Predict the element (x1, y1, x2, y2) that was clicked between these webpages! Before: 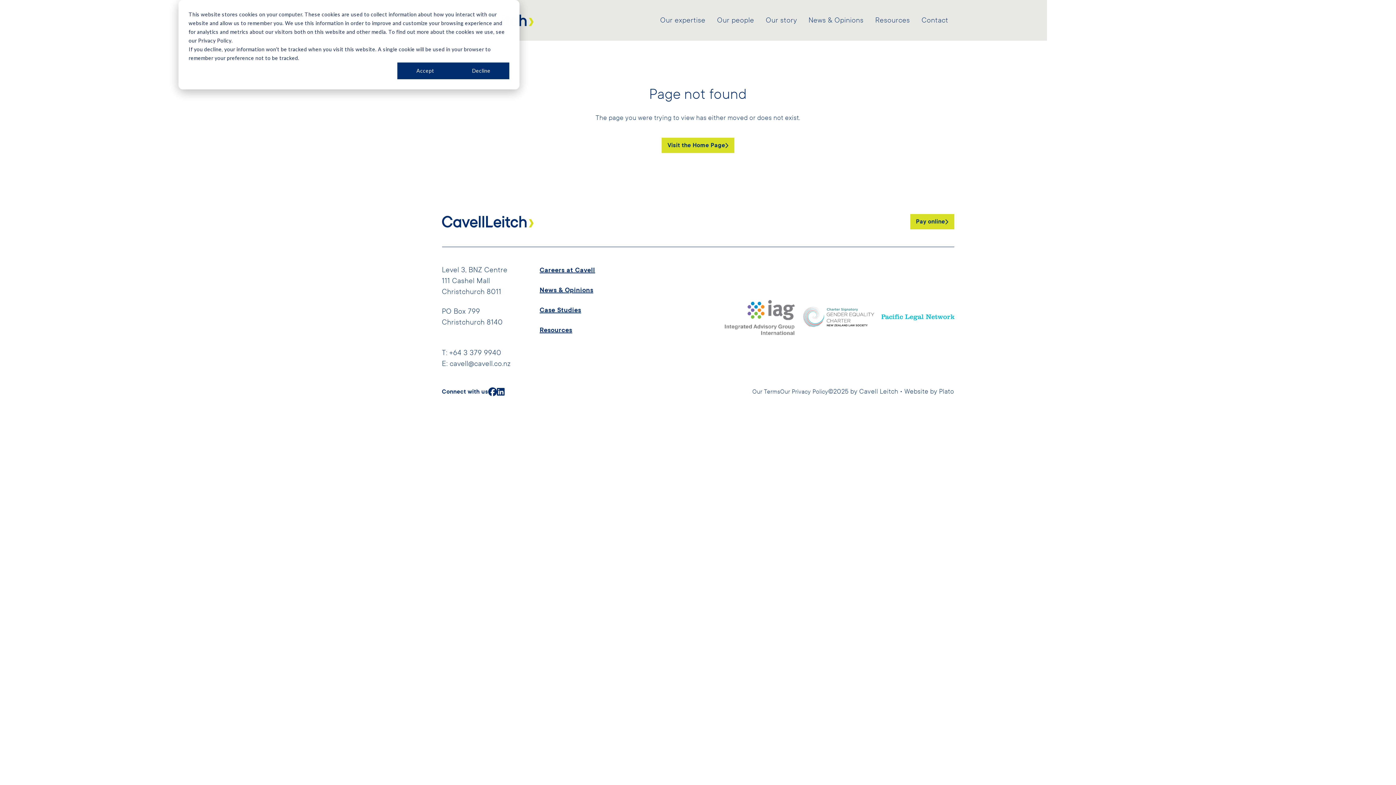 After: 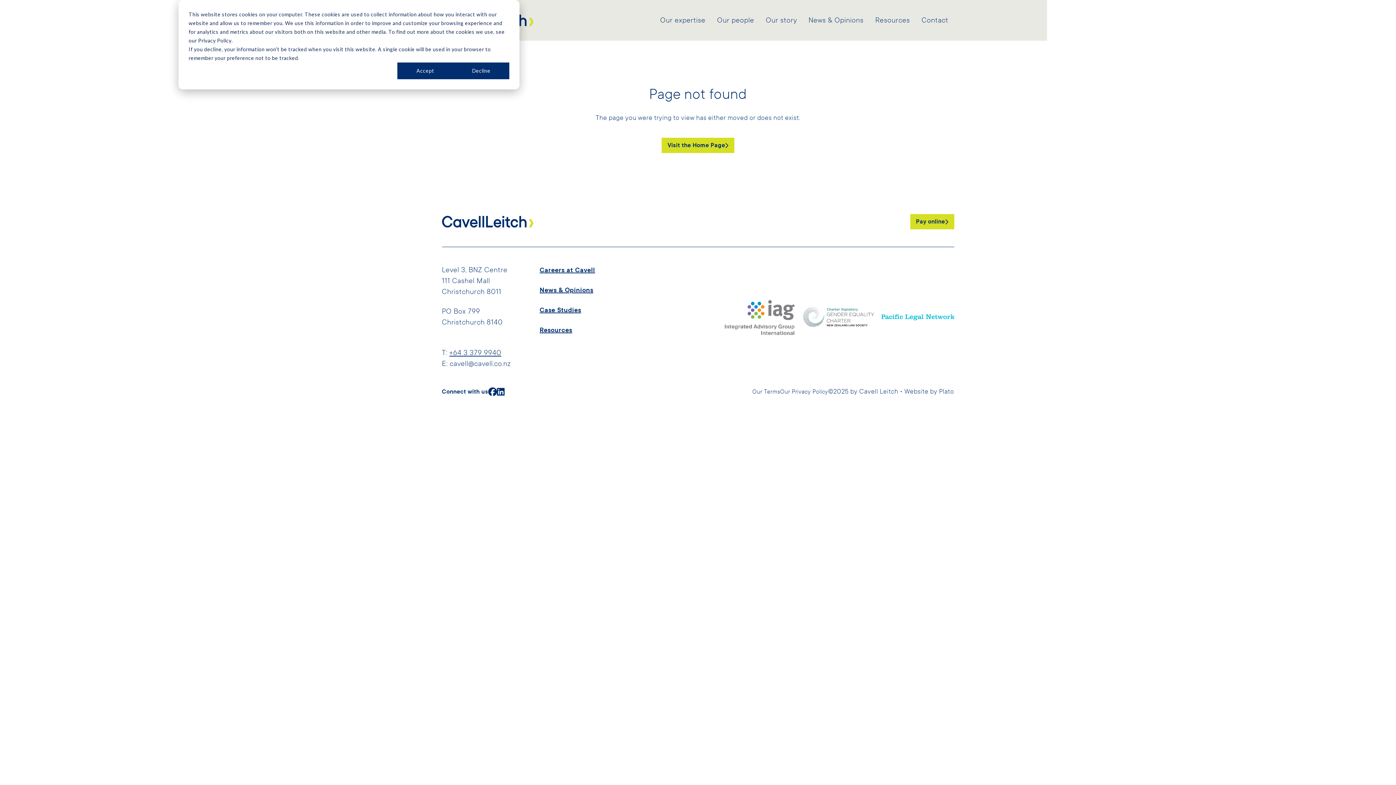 Action: bbox: (449, 348, 501, 357) label: +64 3 379 9940